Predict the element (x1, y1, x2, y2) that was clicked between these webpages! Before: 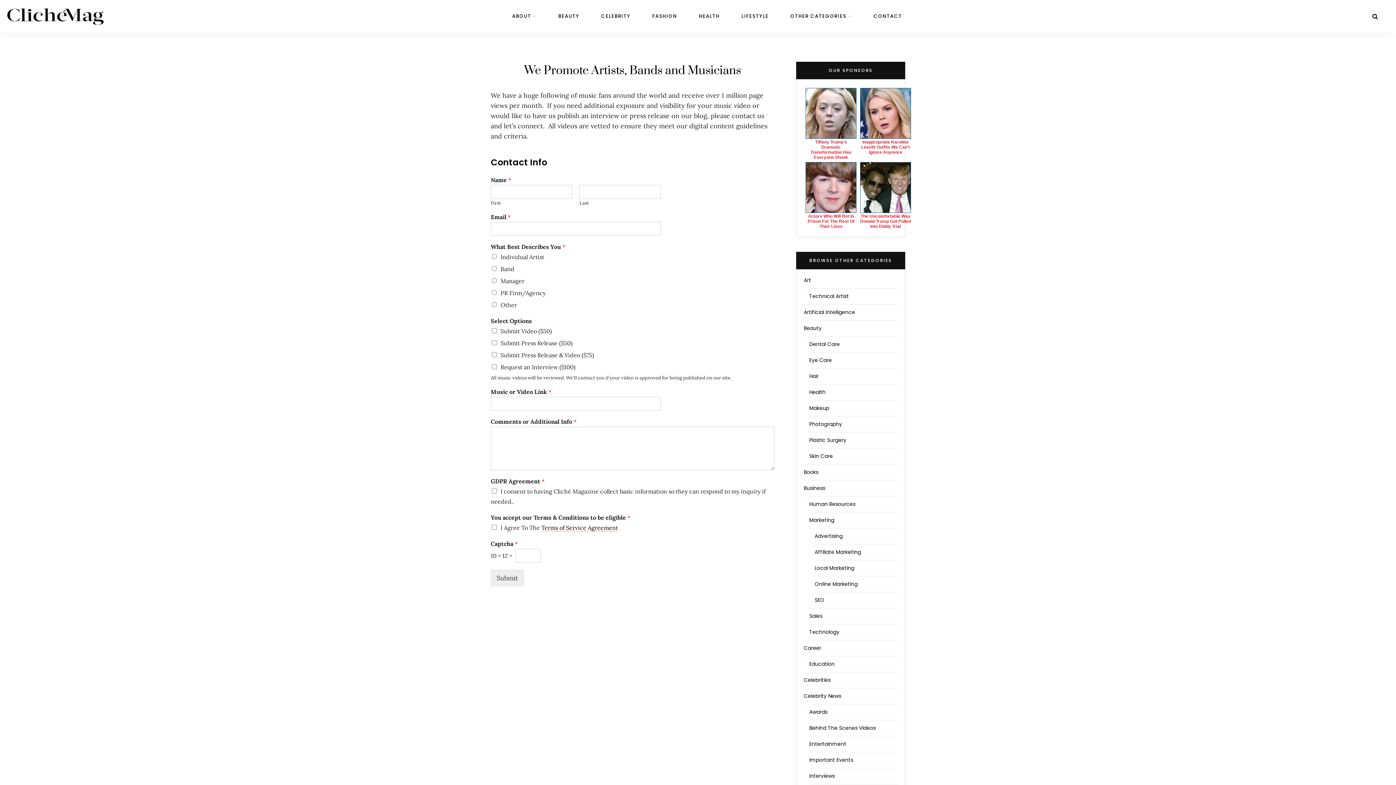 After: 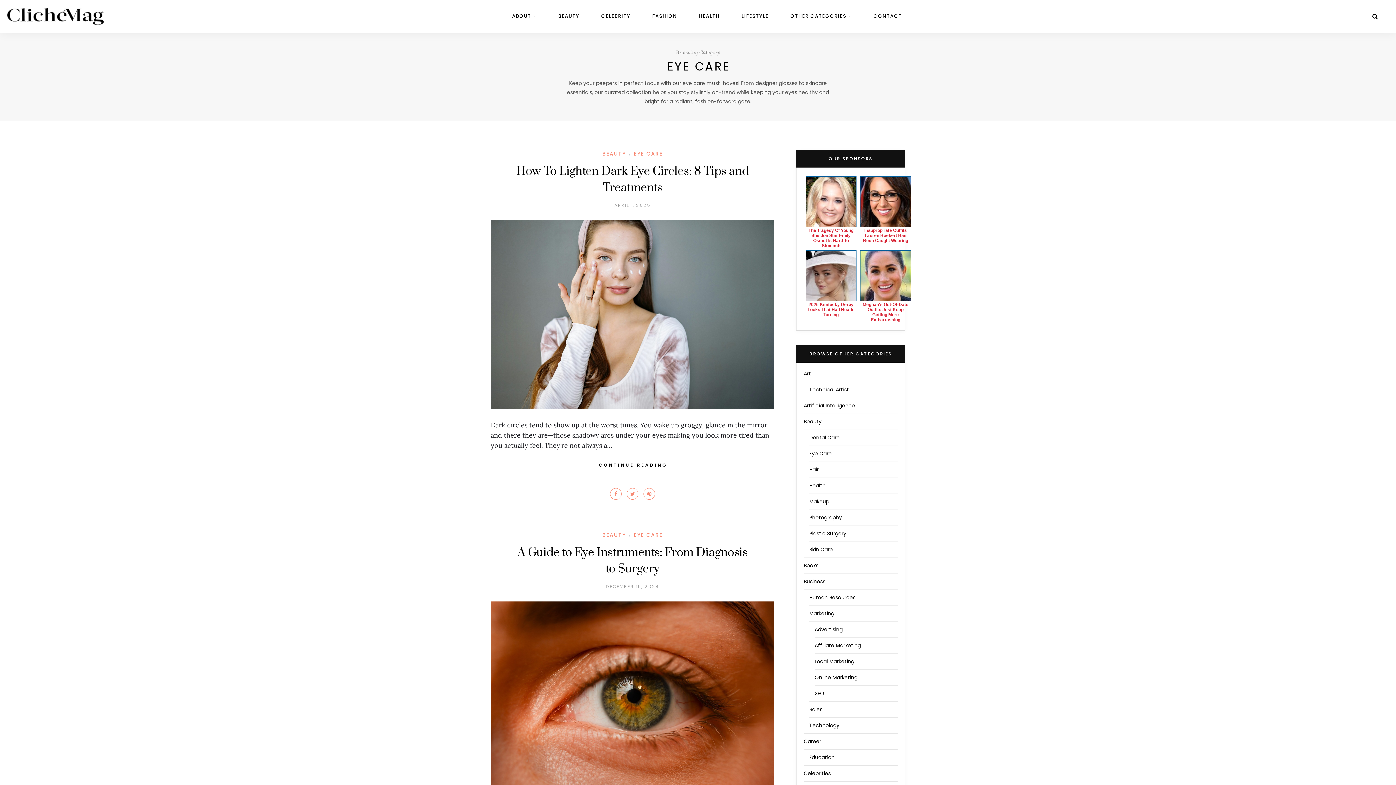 Action: label: Eye Care bbox: (809, 356, 832, 364)